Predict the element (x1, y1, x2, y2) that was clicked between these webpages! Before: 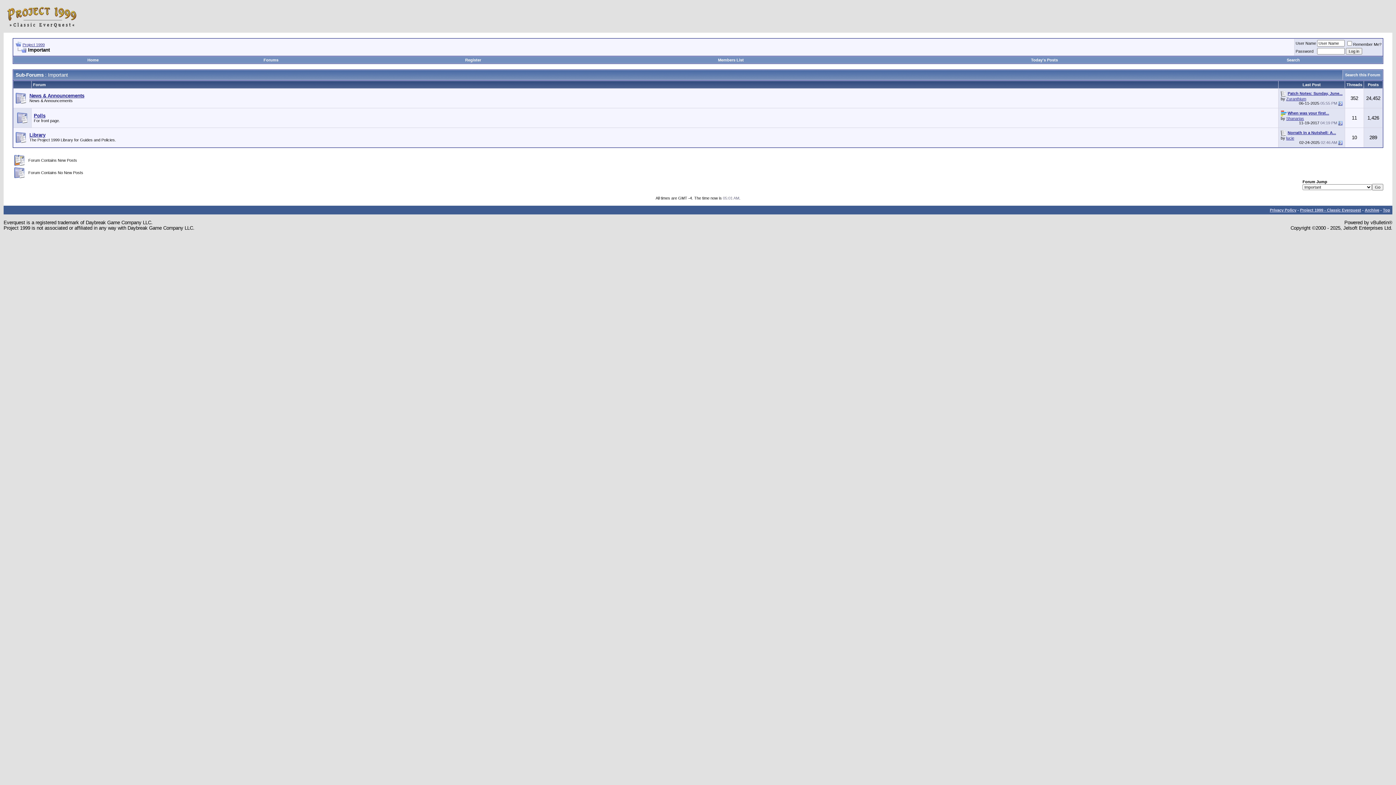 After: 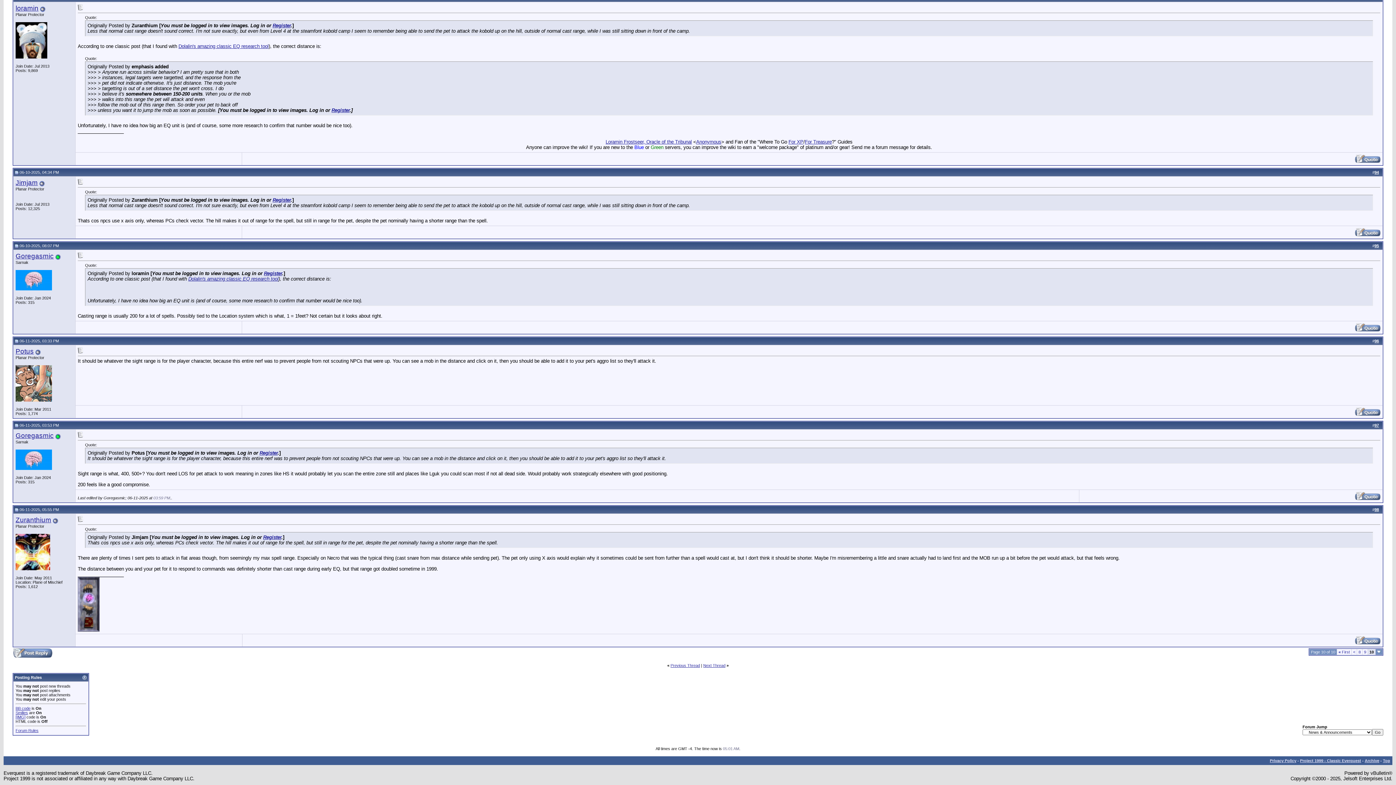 Action: bbox: (1288, 91, 1342, 95) label: Patch Notes: Sunday, June...